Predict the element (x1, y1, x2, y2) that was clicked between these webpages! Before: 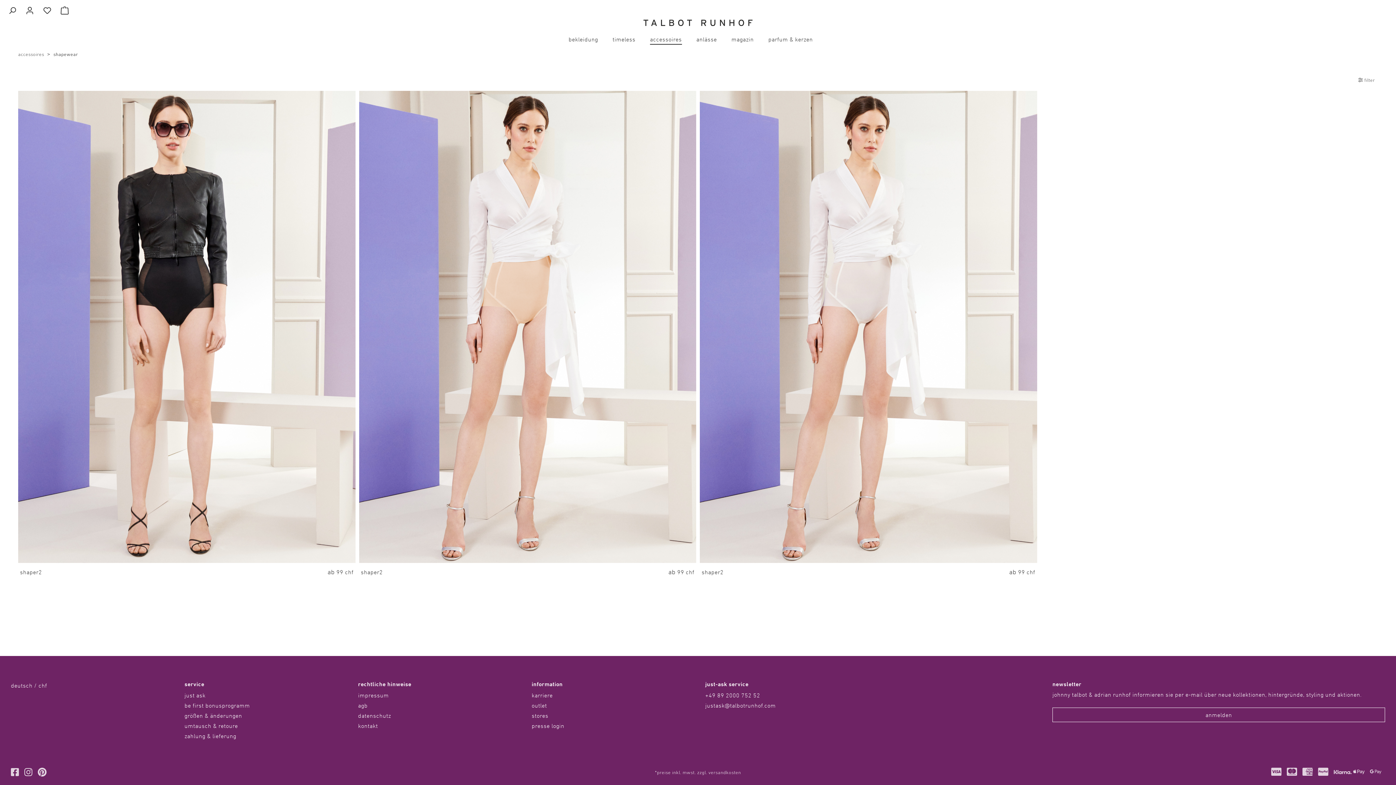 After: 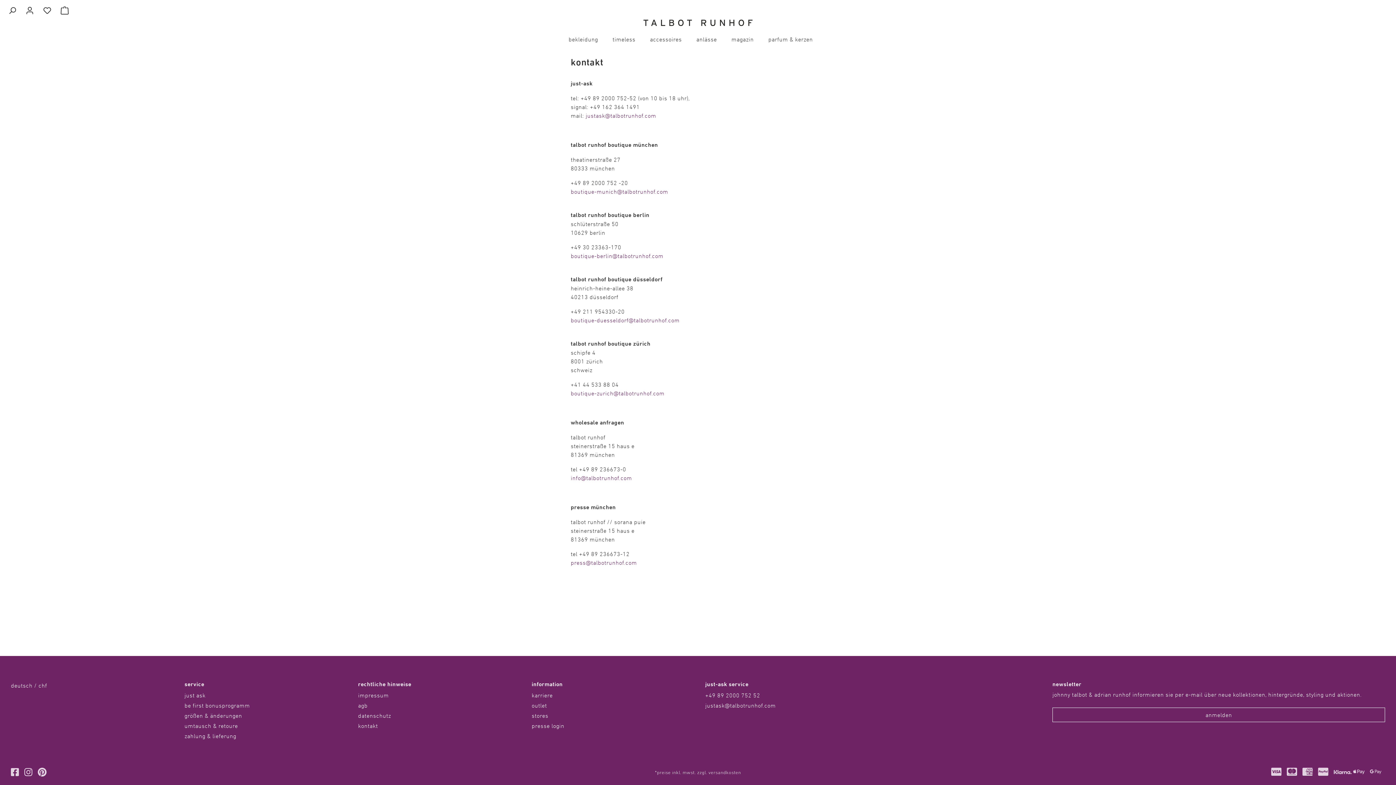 Action: label: kontakt bbox: (358, 722, 378, 729)